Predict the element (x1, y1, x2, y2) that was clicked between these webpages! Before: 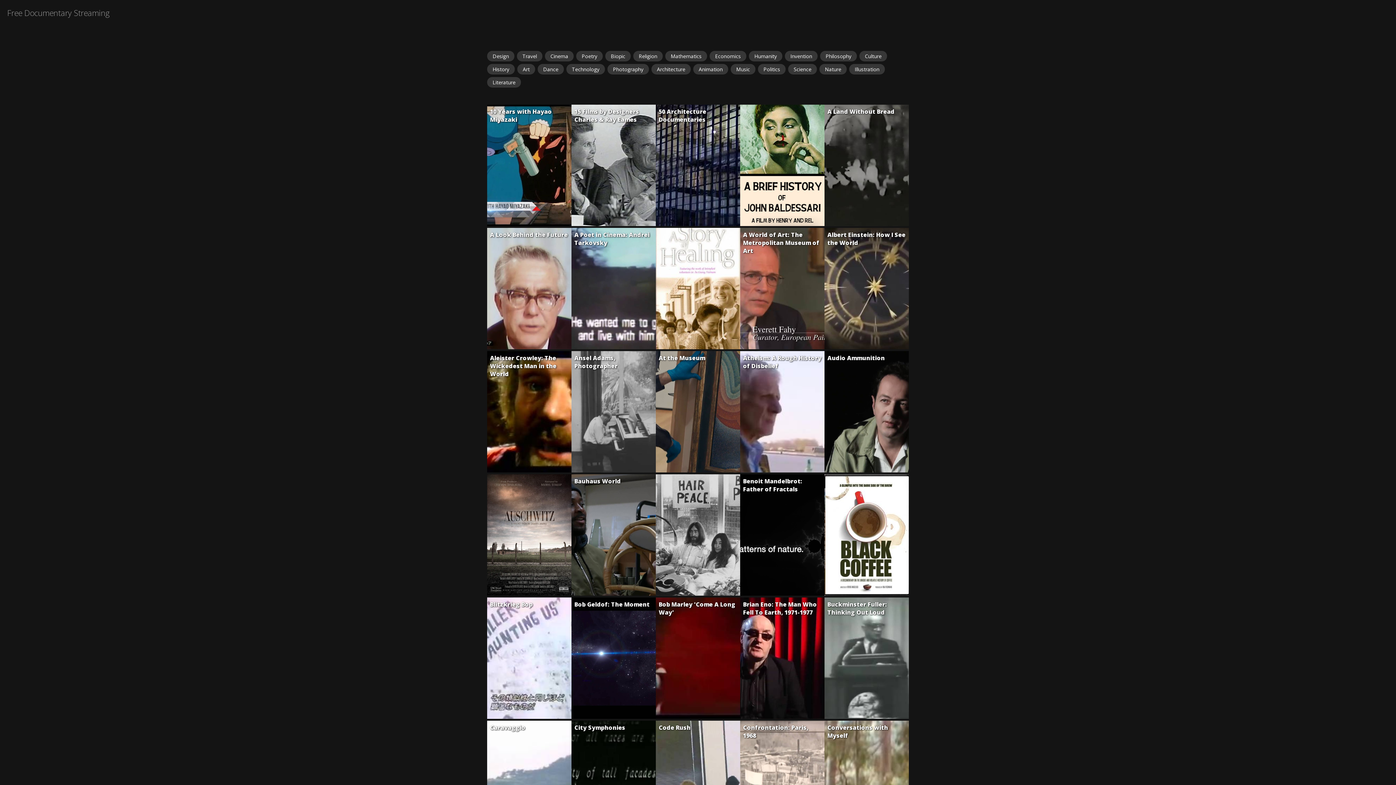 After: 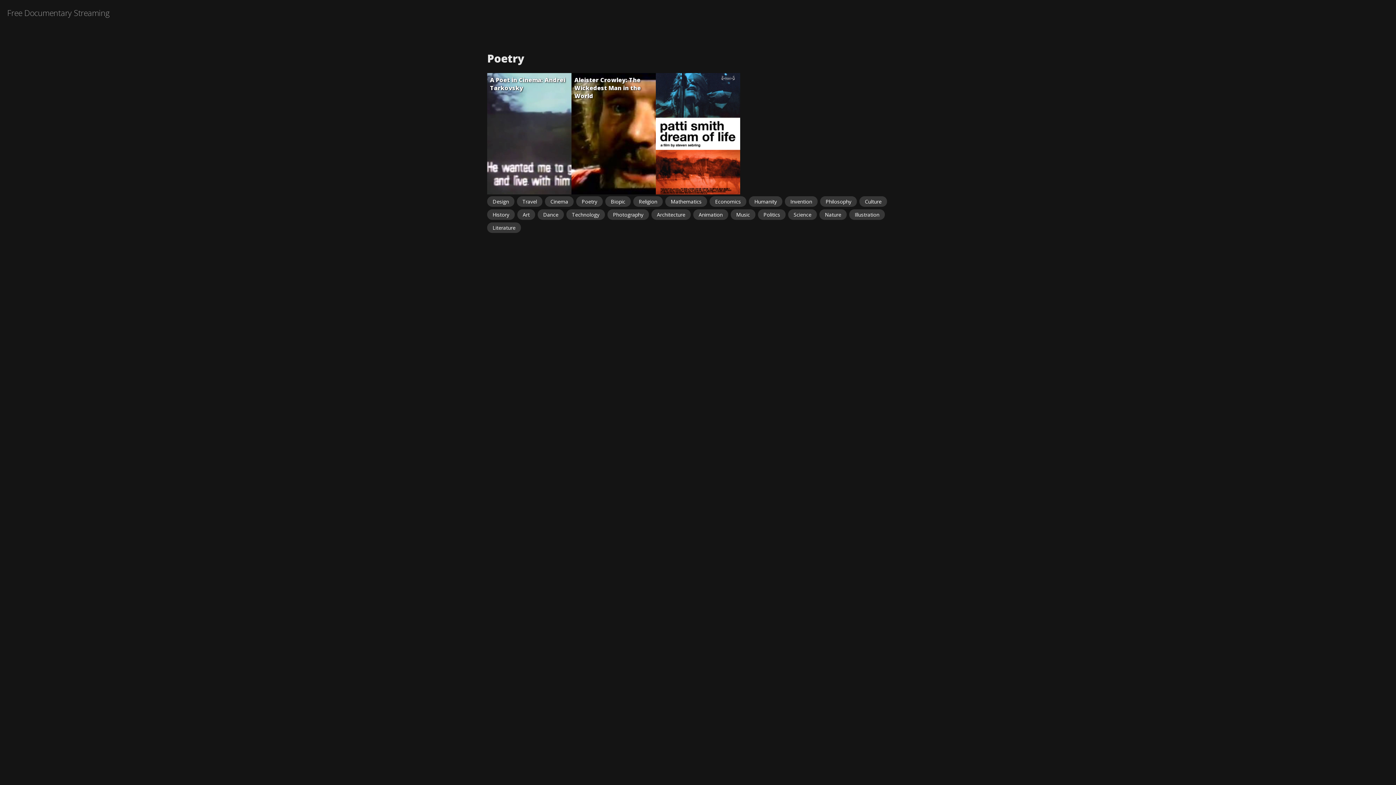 Action: label: Poetry bbox: (576, 50, 602, 61)